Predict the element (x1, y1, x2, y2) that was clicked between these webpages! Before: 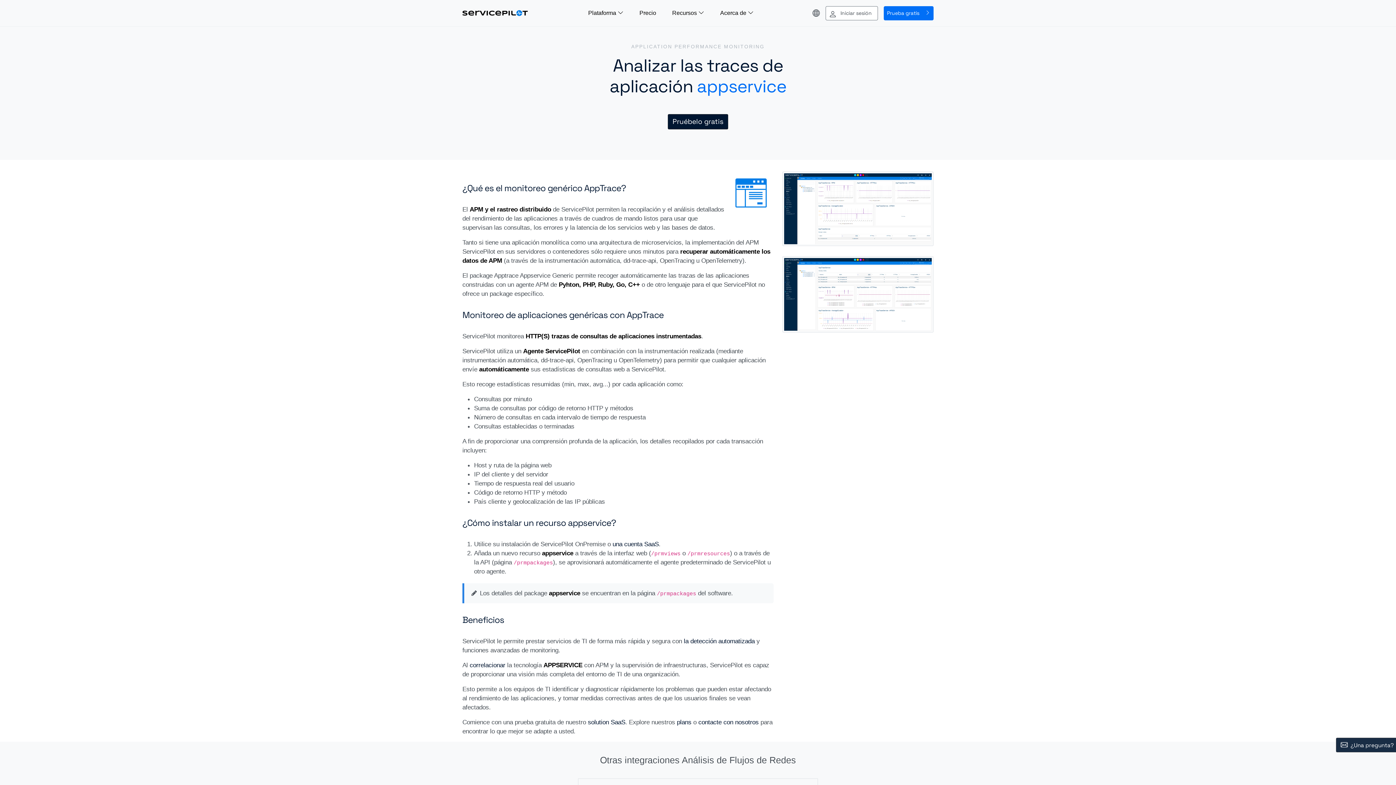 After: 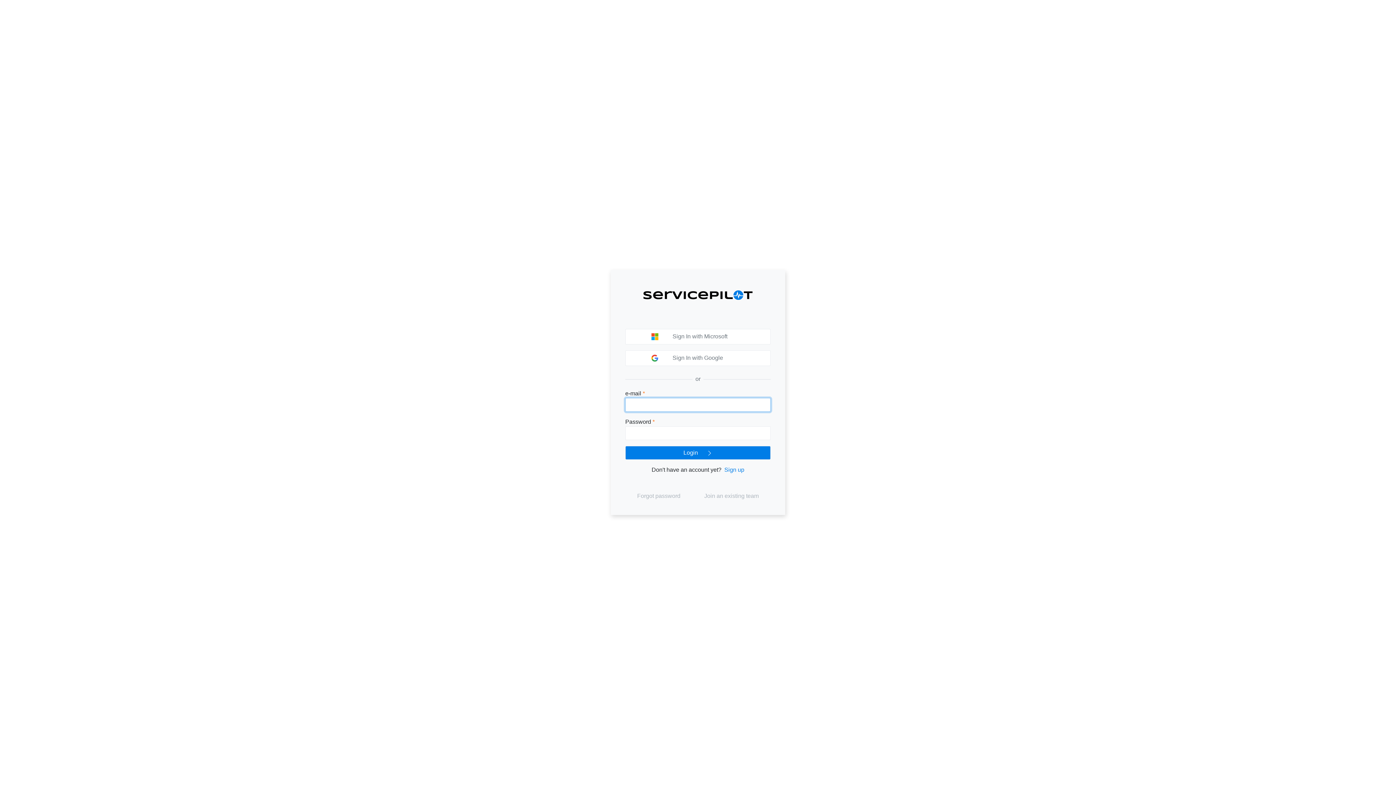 Action: label: una cuenta SaaS bbox: (612, 540, 658, 548)